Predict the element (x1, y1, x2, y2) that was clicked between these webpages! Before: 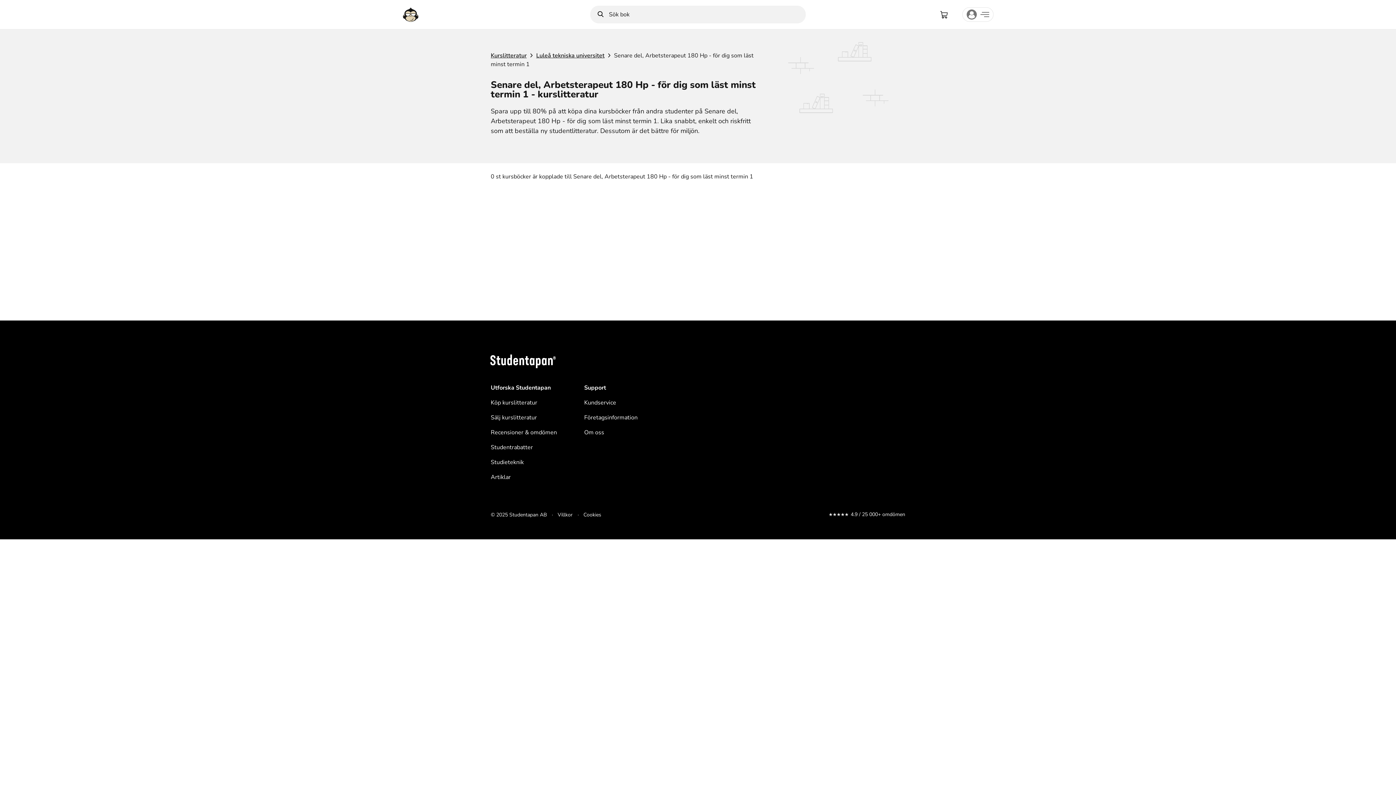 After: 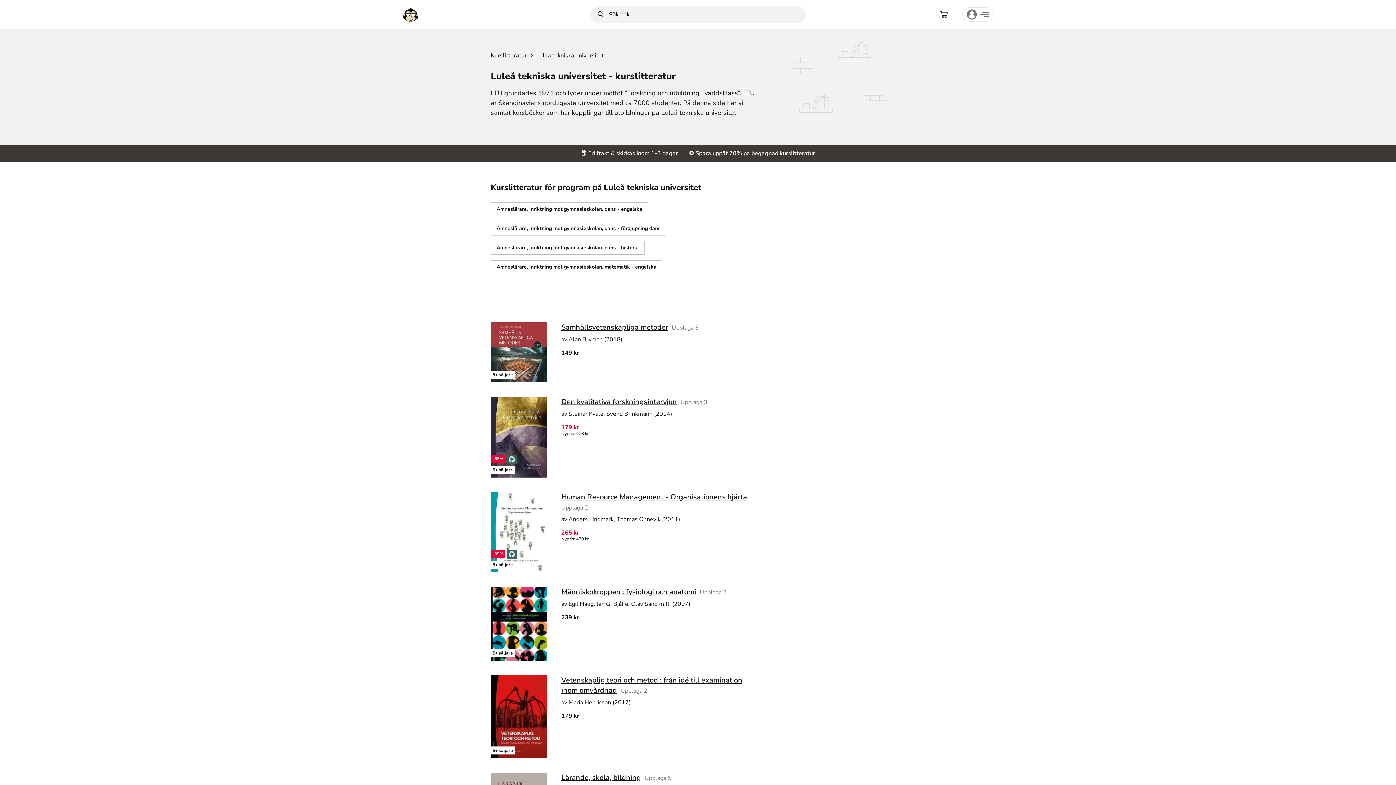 Action: bbox: (526, 51, 604, 59) label: Luleå tekniska universitet